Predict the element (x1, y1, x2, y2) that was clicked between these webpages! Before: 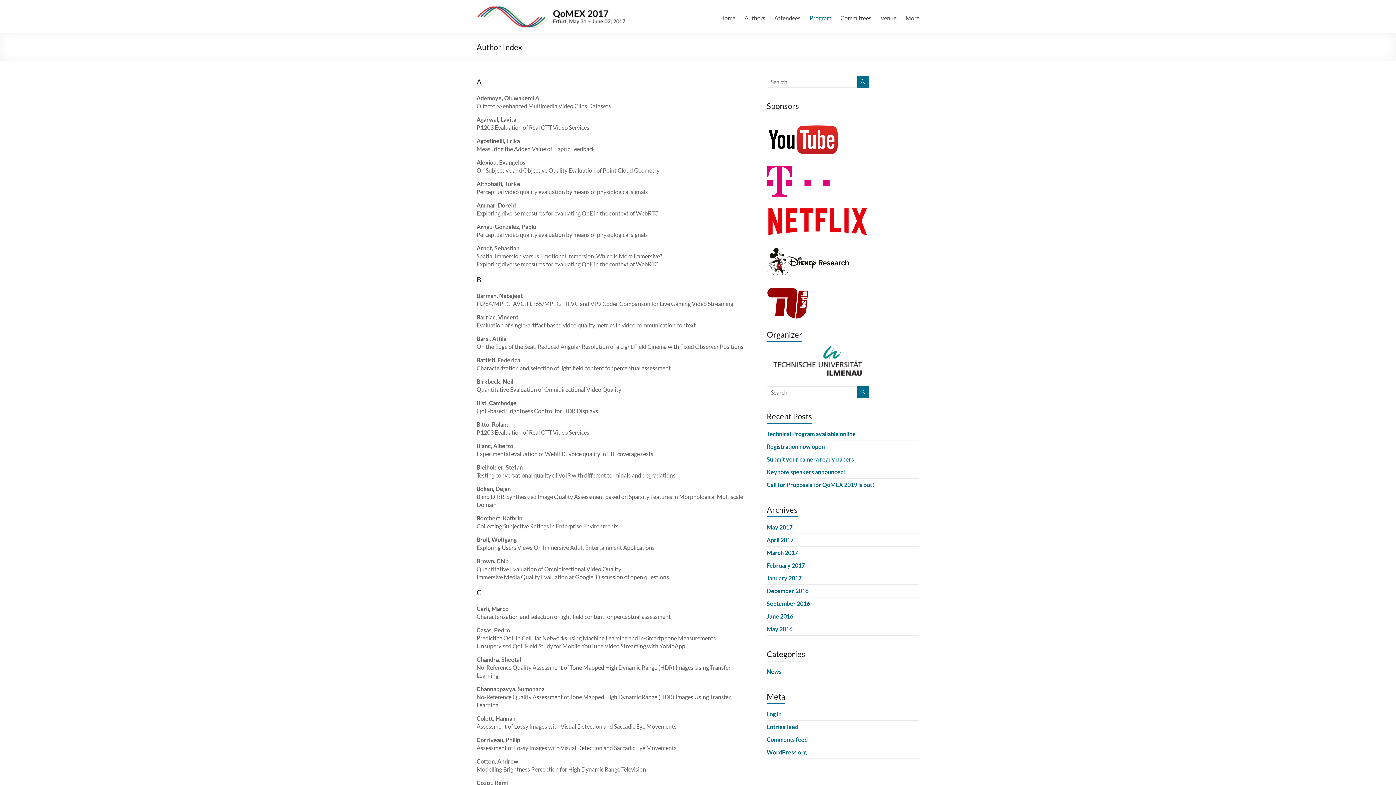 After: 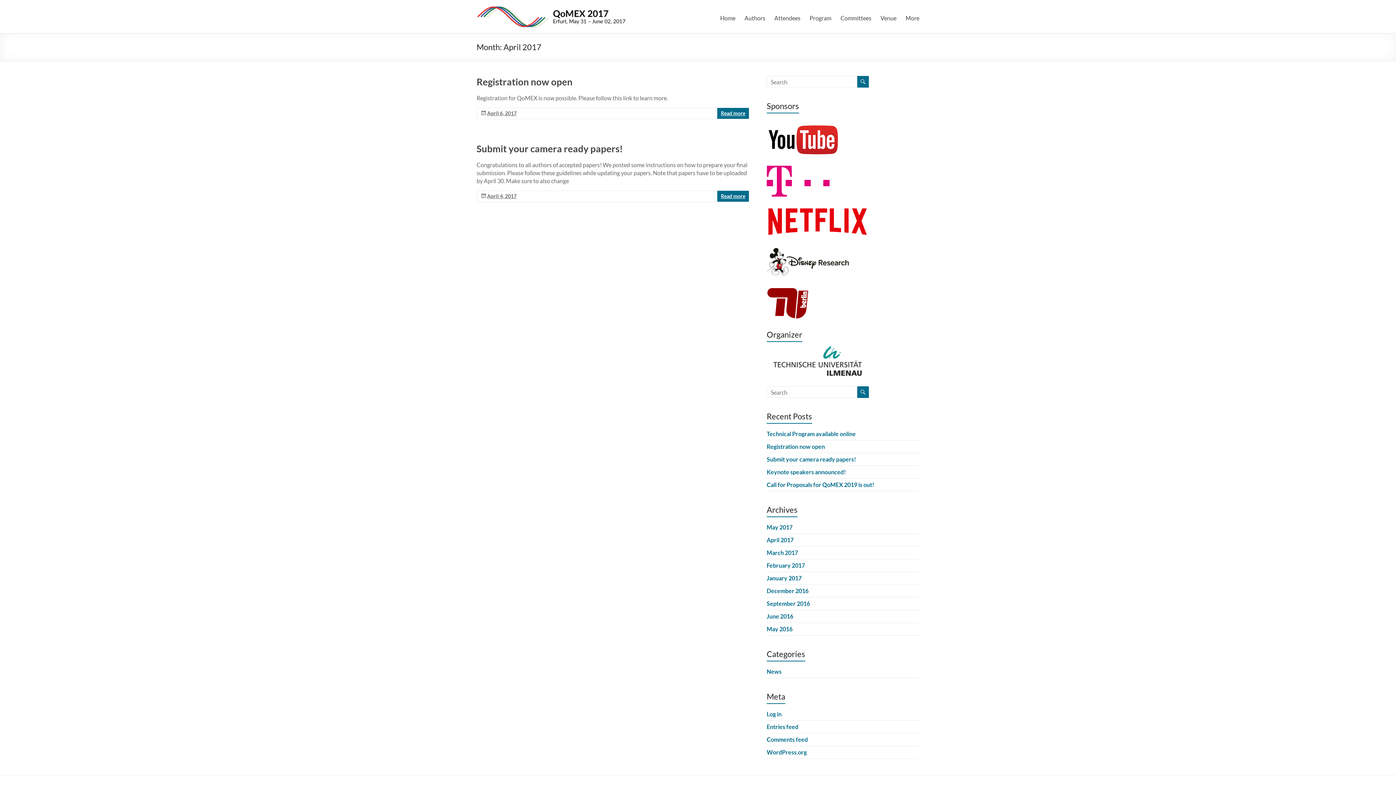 Action: label: April 2017 bbox: (766, 536, 793, 543)